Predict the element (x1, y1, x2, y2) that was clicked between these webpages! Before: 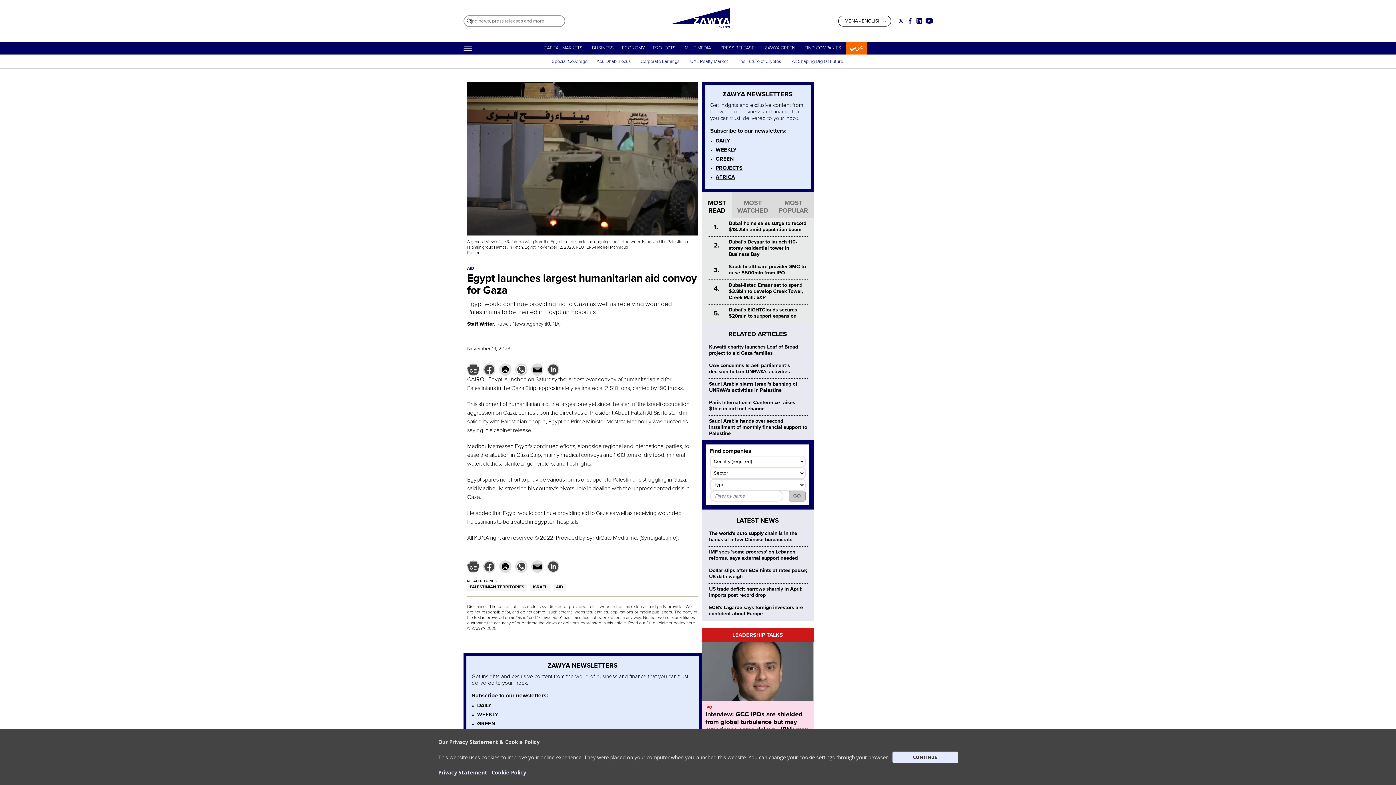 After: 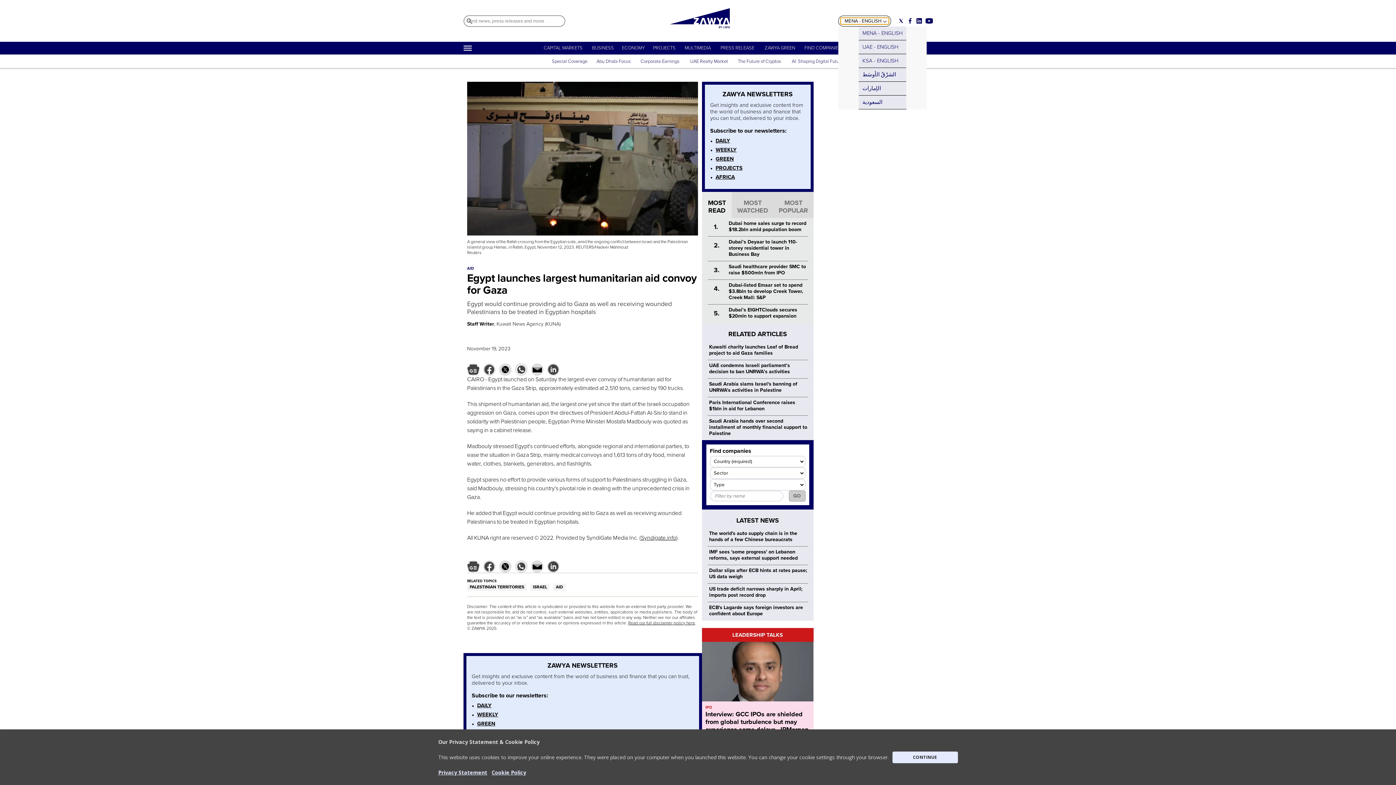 Action: label: MENA - ENGLISH bbox: (840, 17, 888, 24)